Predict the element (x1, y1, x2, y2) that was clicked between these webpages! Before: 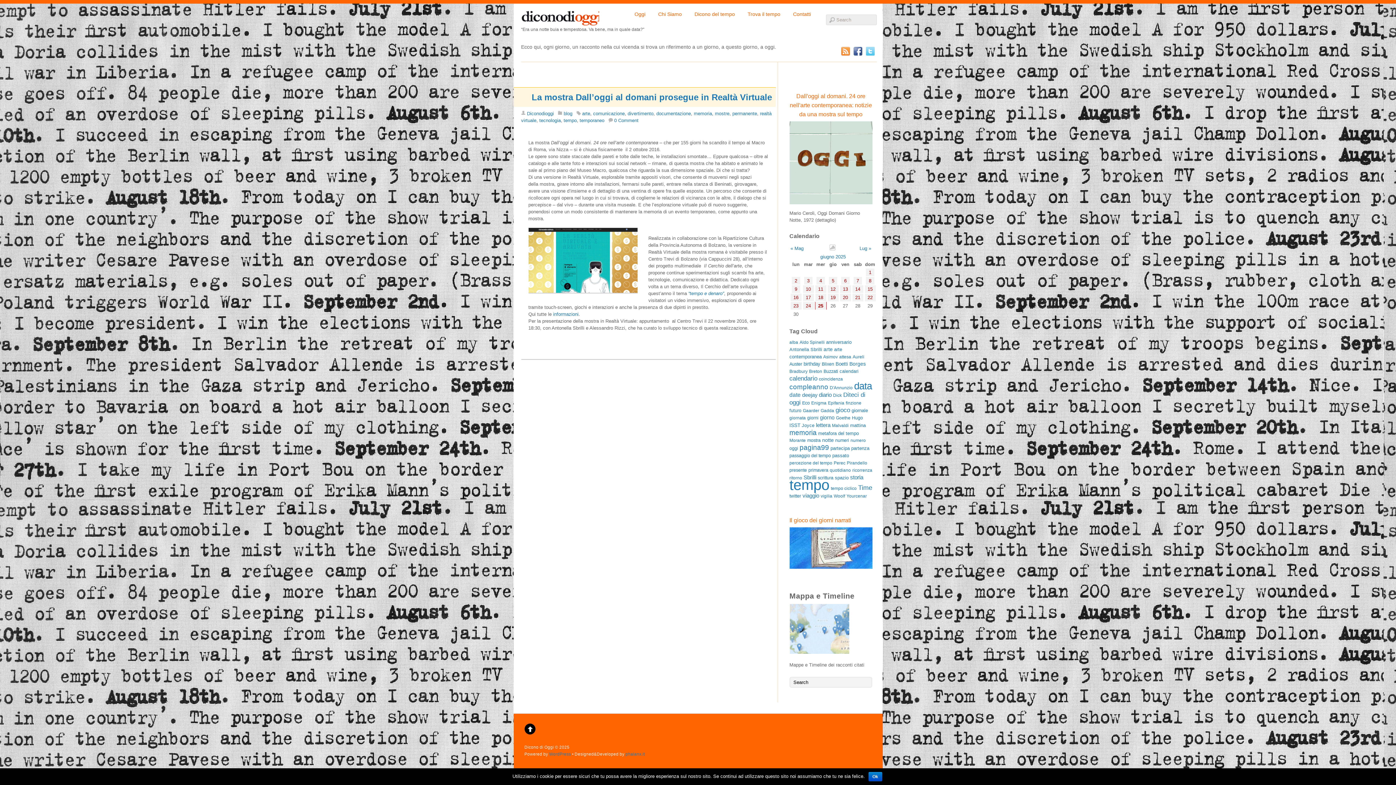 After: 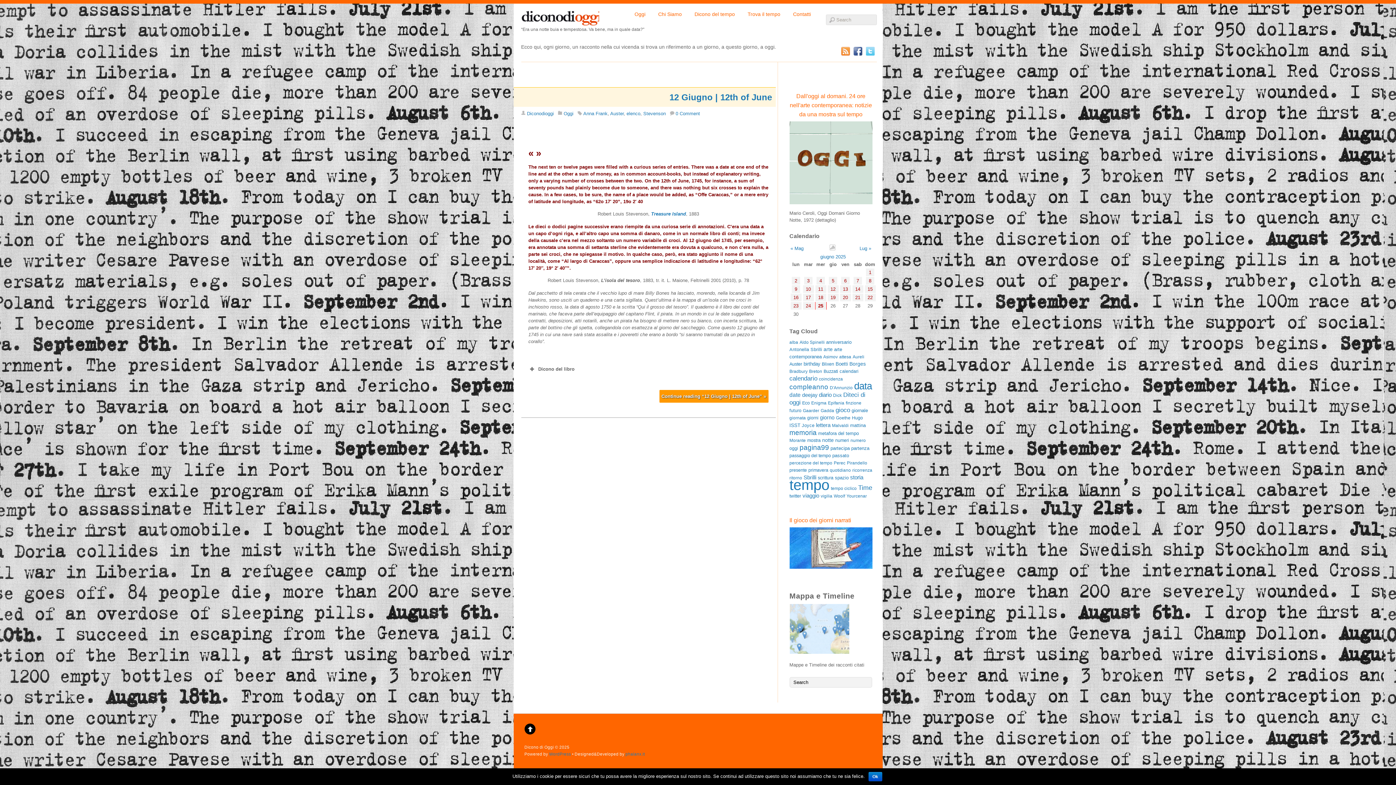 Action: bbox: (827, 285, 838, 293) label: 12